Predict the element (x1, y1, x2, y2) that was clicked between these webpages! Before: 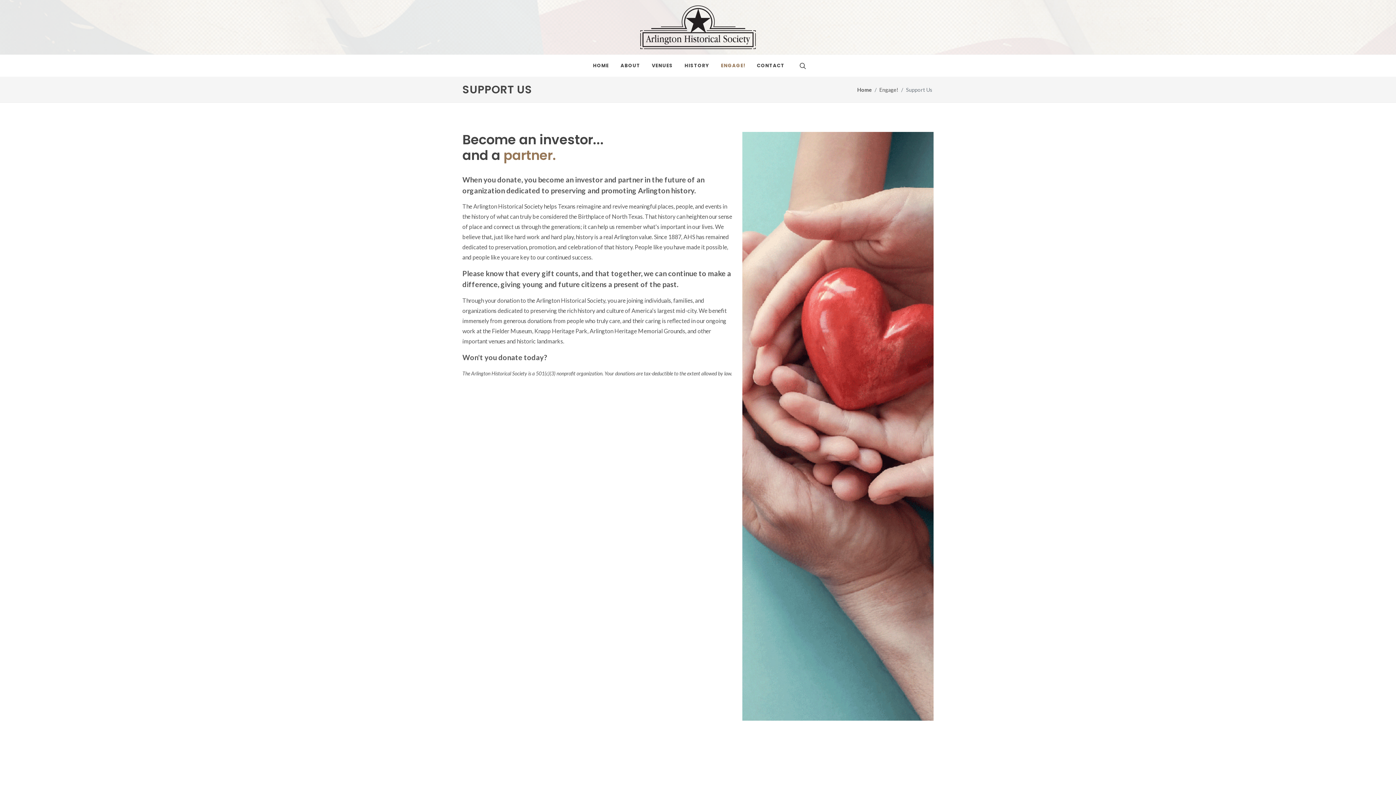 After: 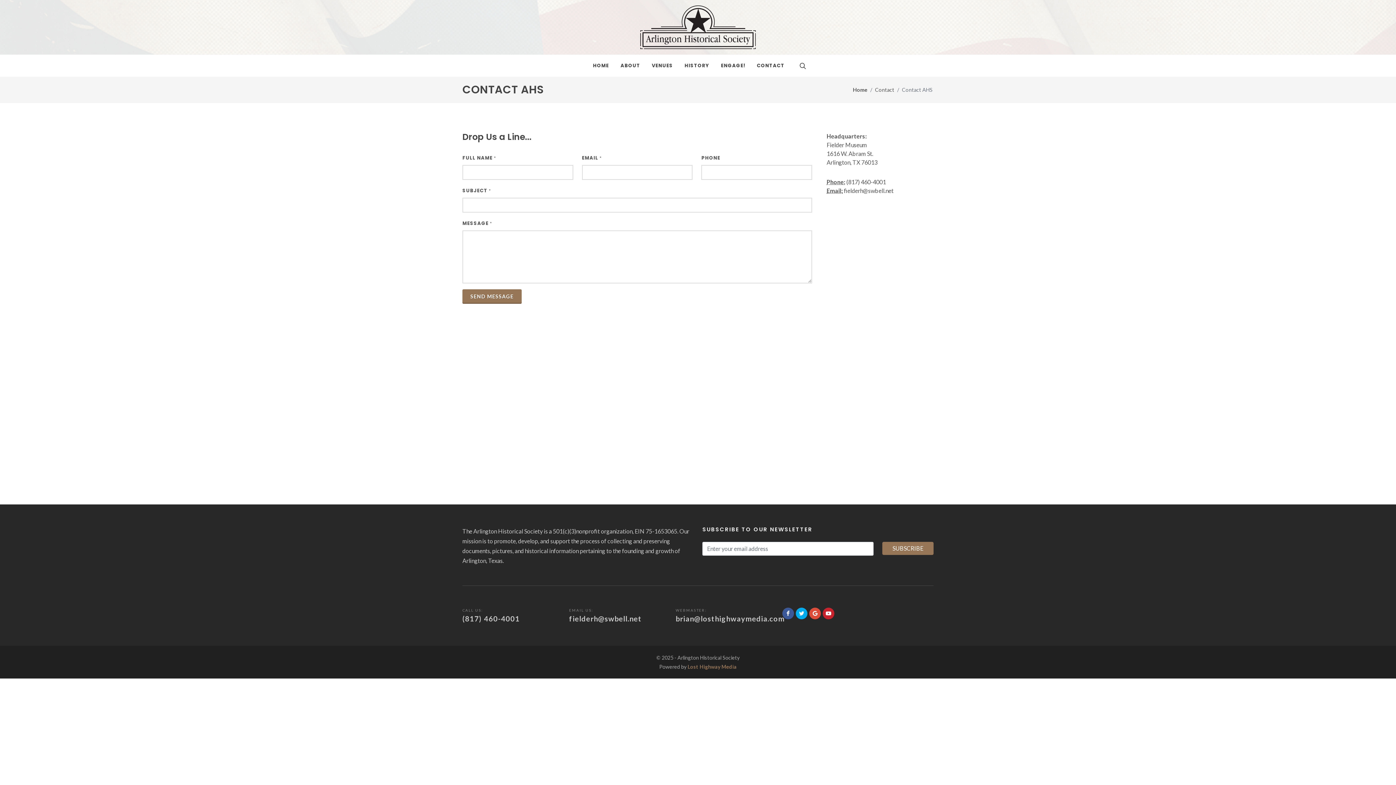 Action: bbox: (751, 54, 790, 76) label: CONTACT